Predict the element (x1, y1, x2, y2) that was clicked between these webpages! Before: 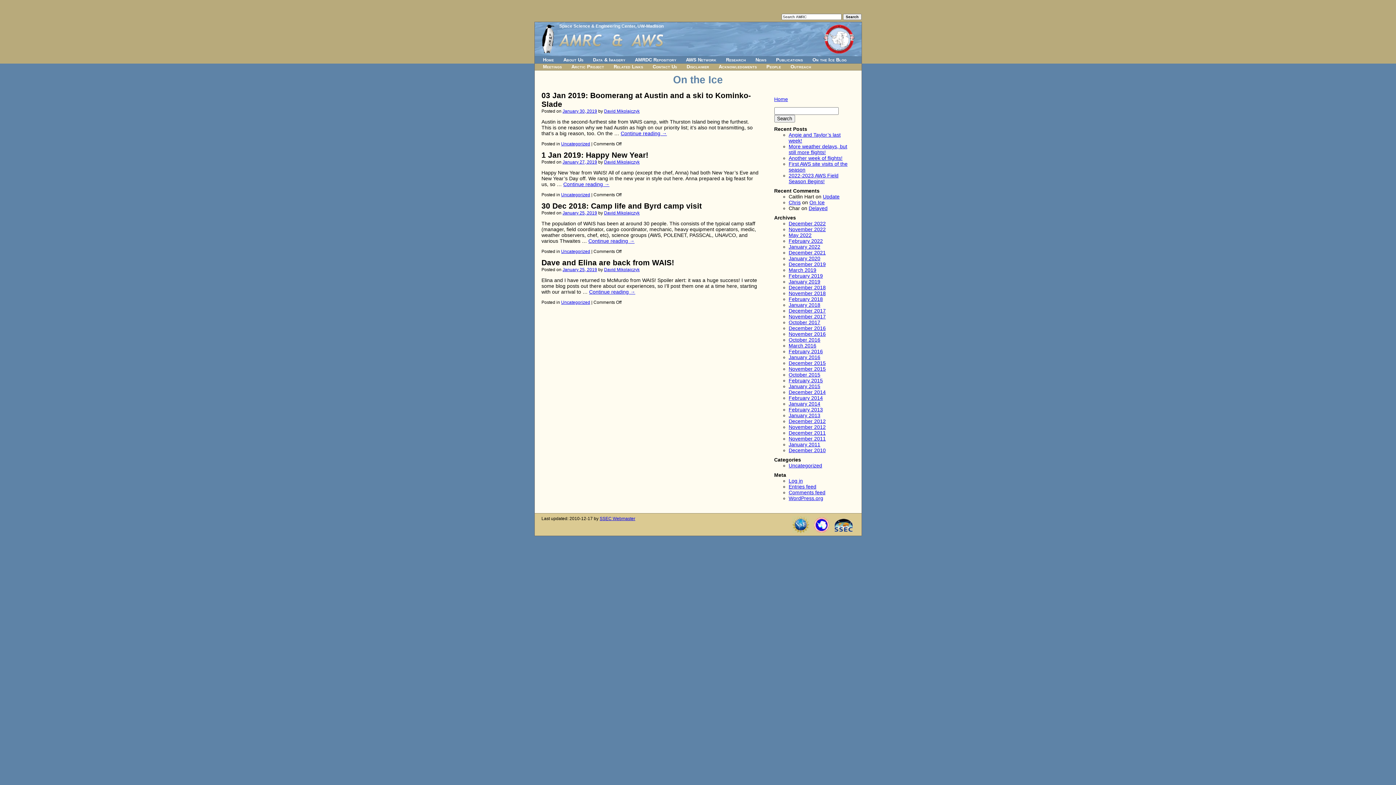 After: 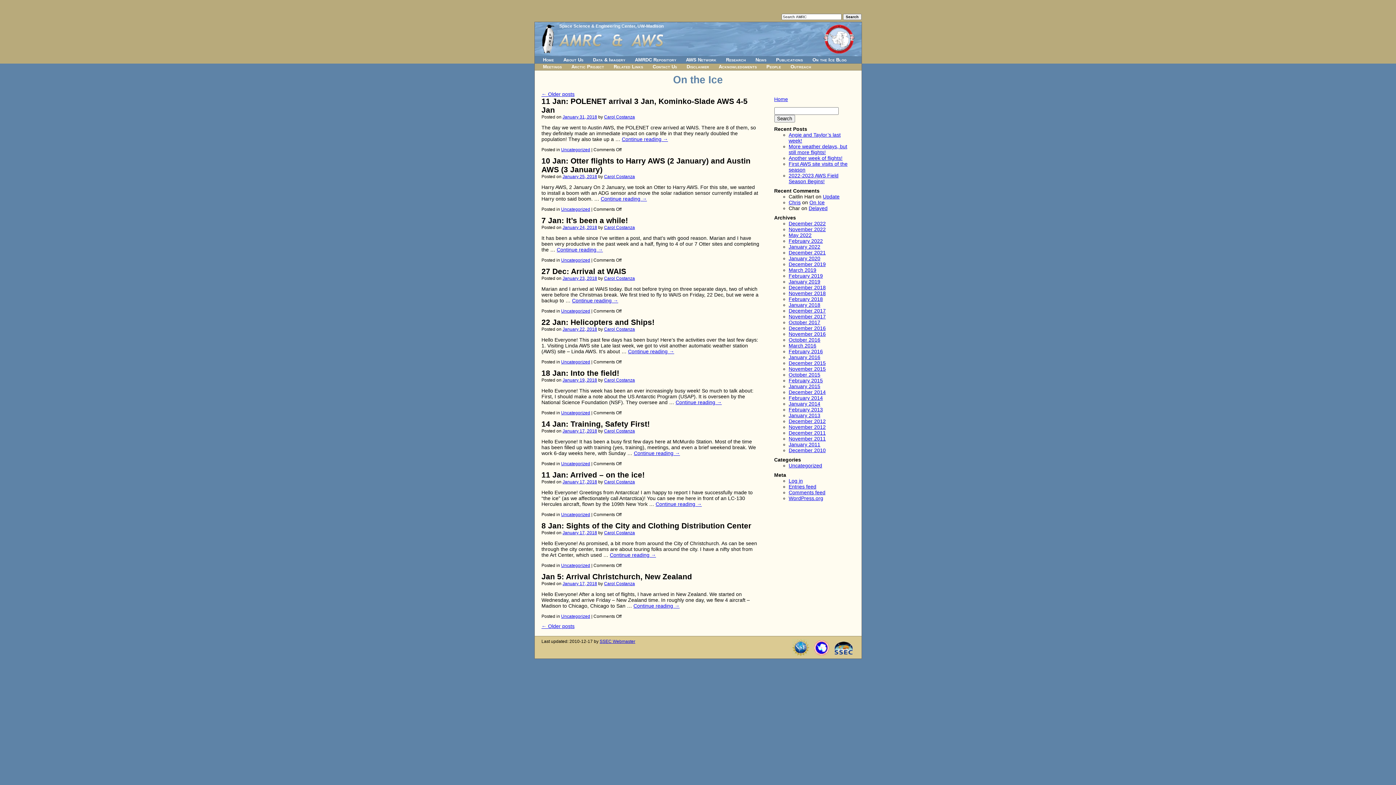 Action: bbox: (788, 302, 820, 308) label: January 2018